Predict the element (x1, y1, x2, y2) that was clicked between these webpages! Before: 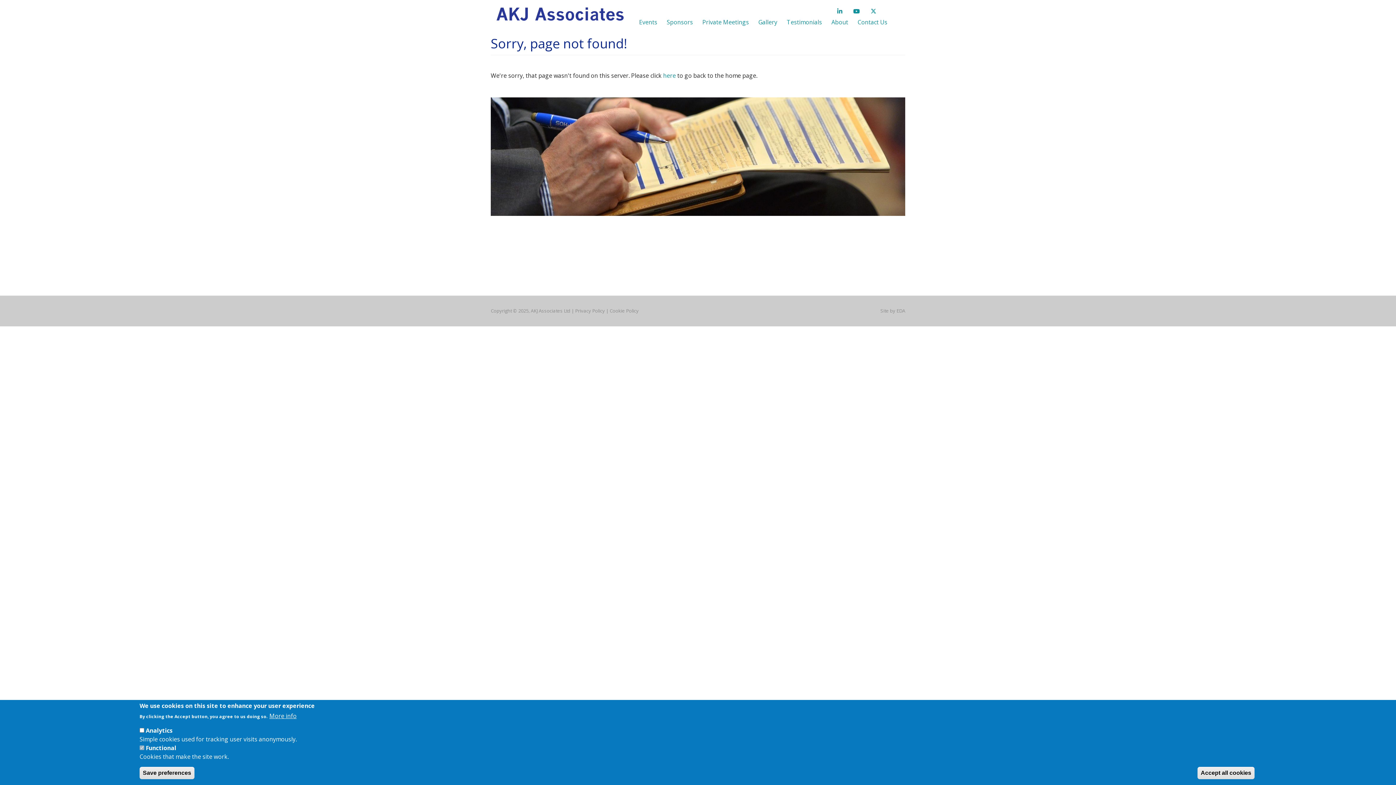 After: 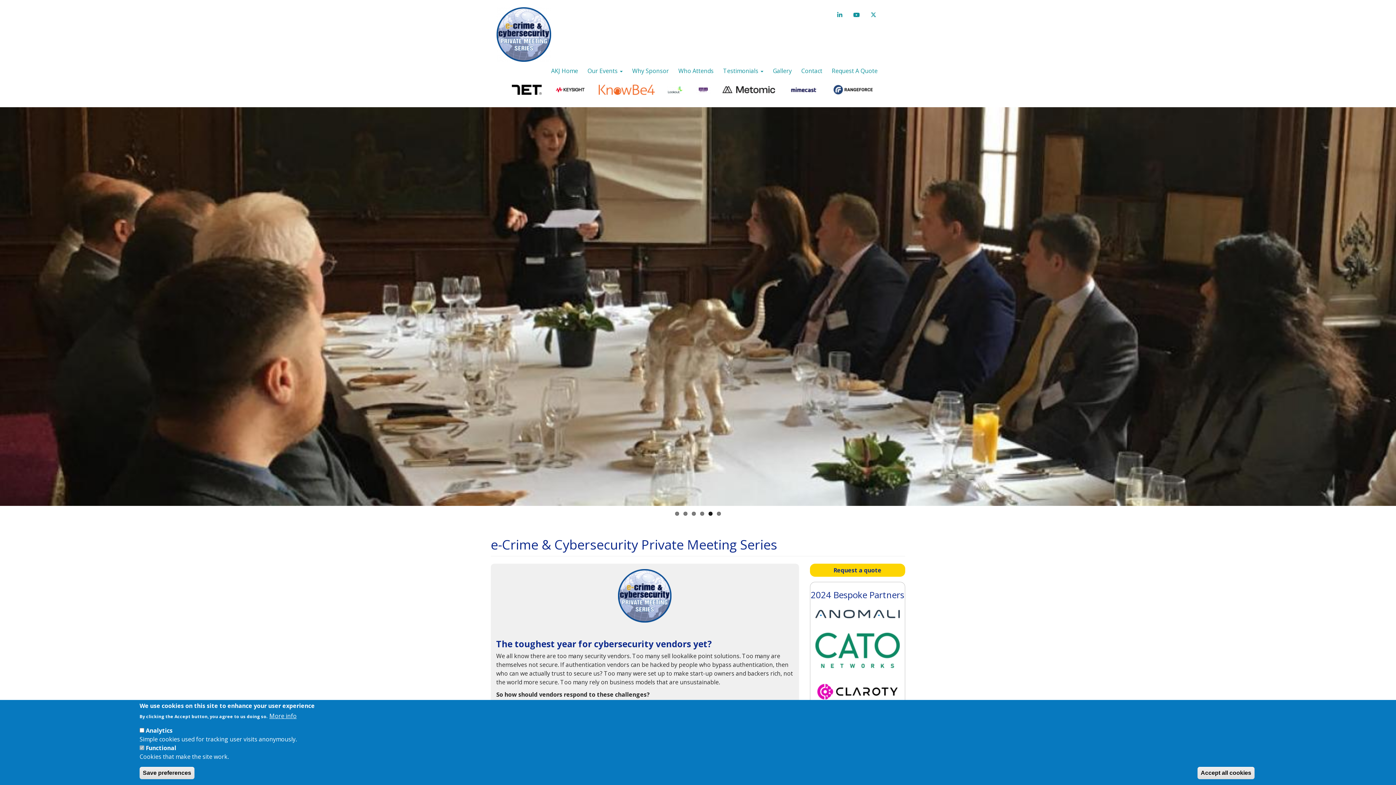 Action: label: Private Meetings bbox: (697, 16, 753, 27)